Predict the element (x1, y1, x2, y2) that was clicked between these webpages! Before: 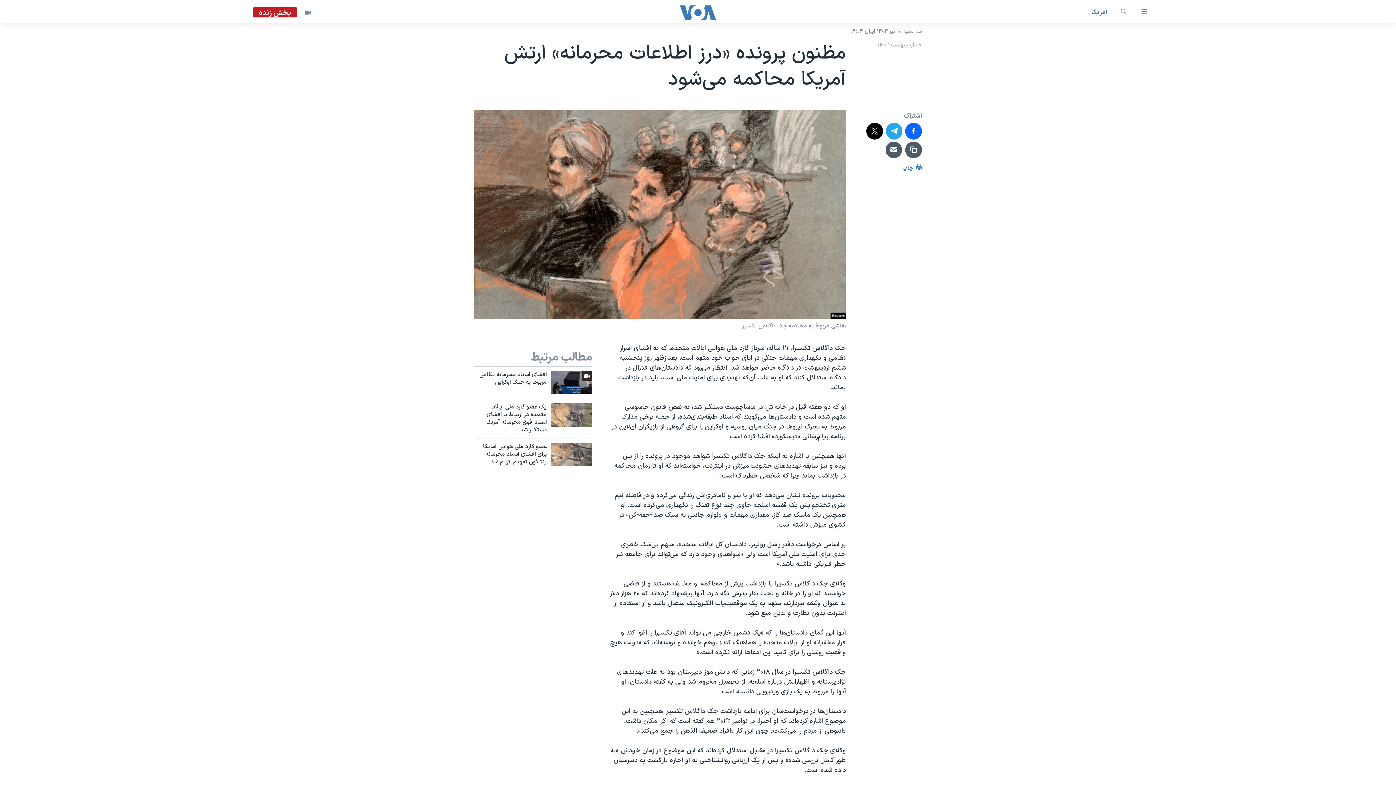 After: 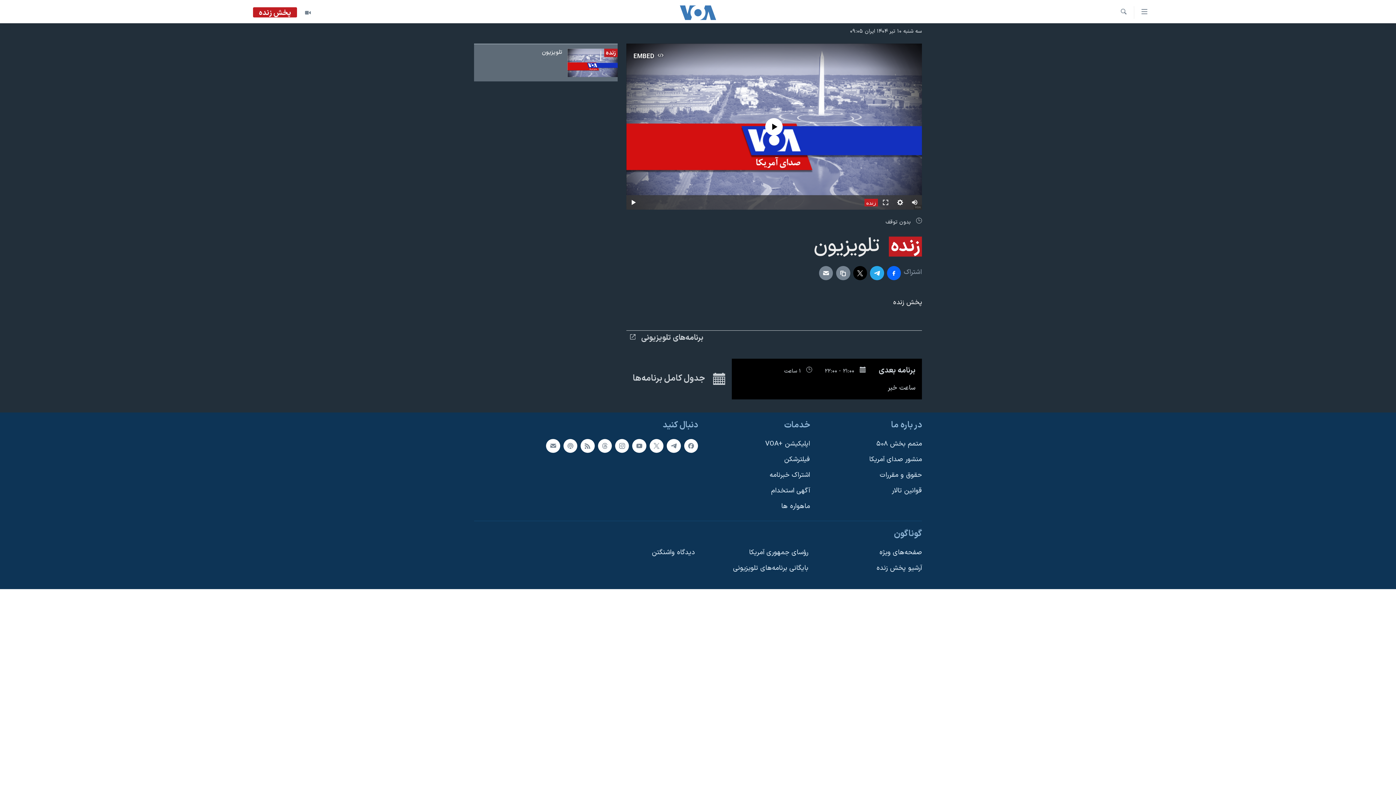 Action: bbox: (253, 8, 297, 18) label: پخش زنده